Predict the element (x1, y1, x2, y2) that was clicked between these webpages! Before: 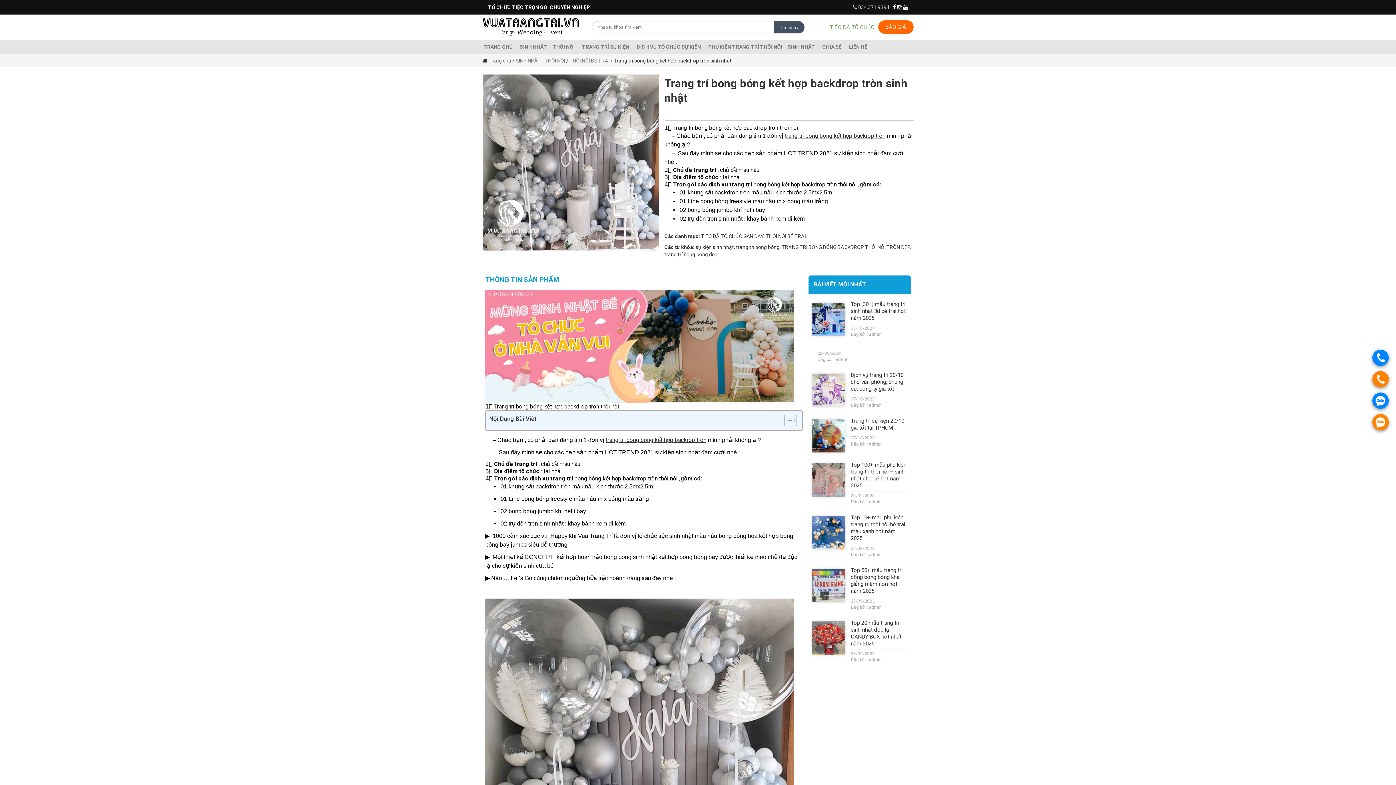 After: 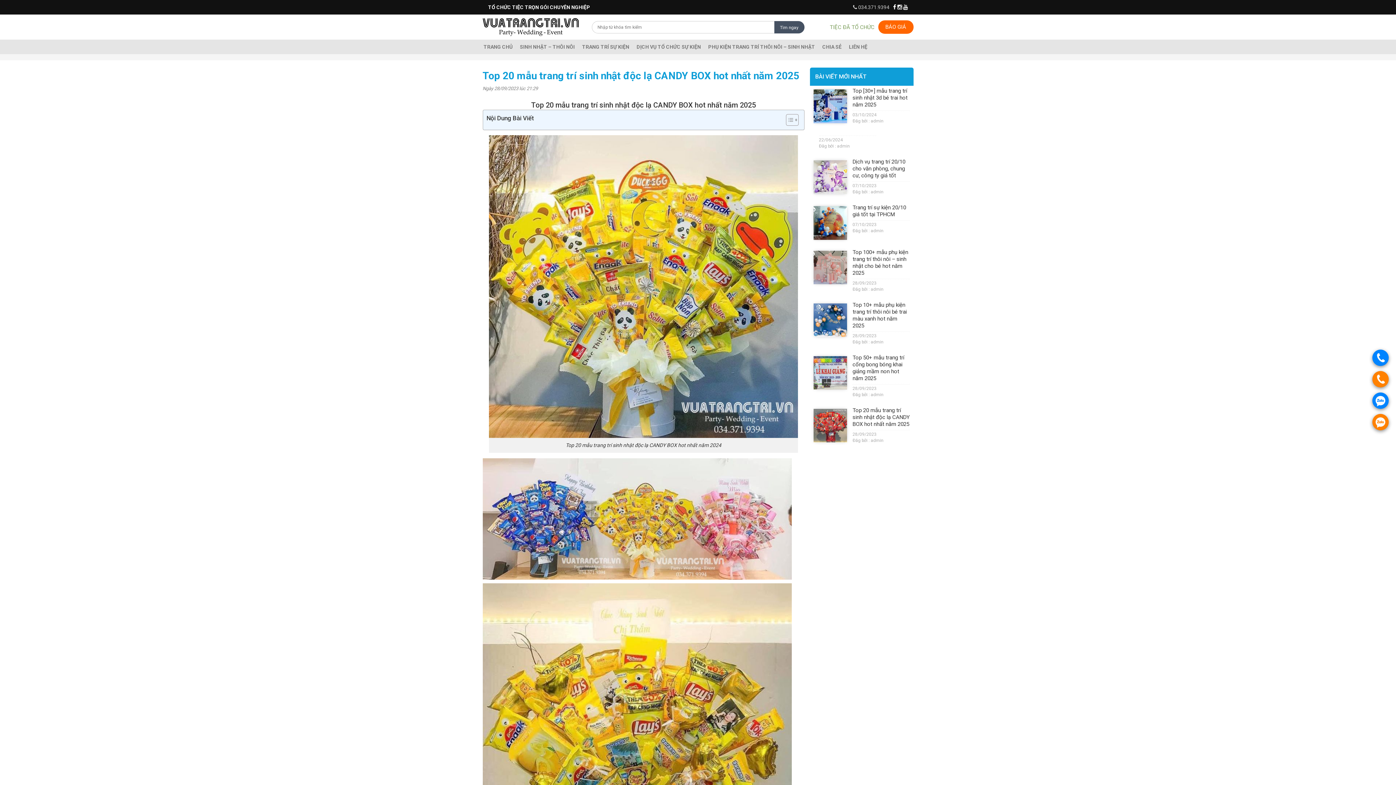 Action: bbox: (850, 620, 901, 647) label: Top 20 mẫu trang trí sinh nhật độc lạ CANDY BOX hot nhất năm 2025